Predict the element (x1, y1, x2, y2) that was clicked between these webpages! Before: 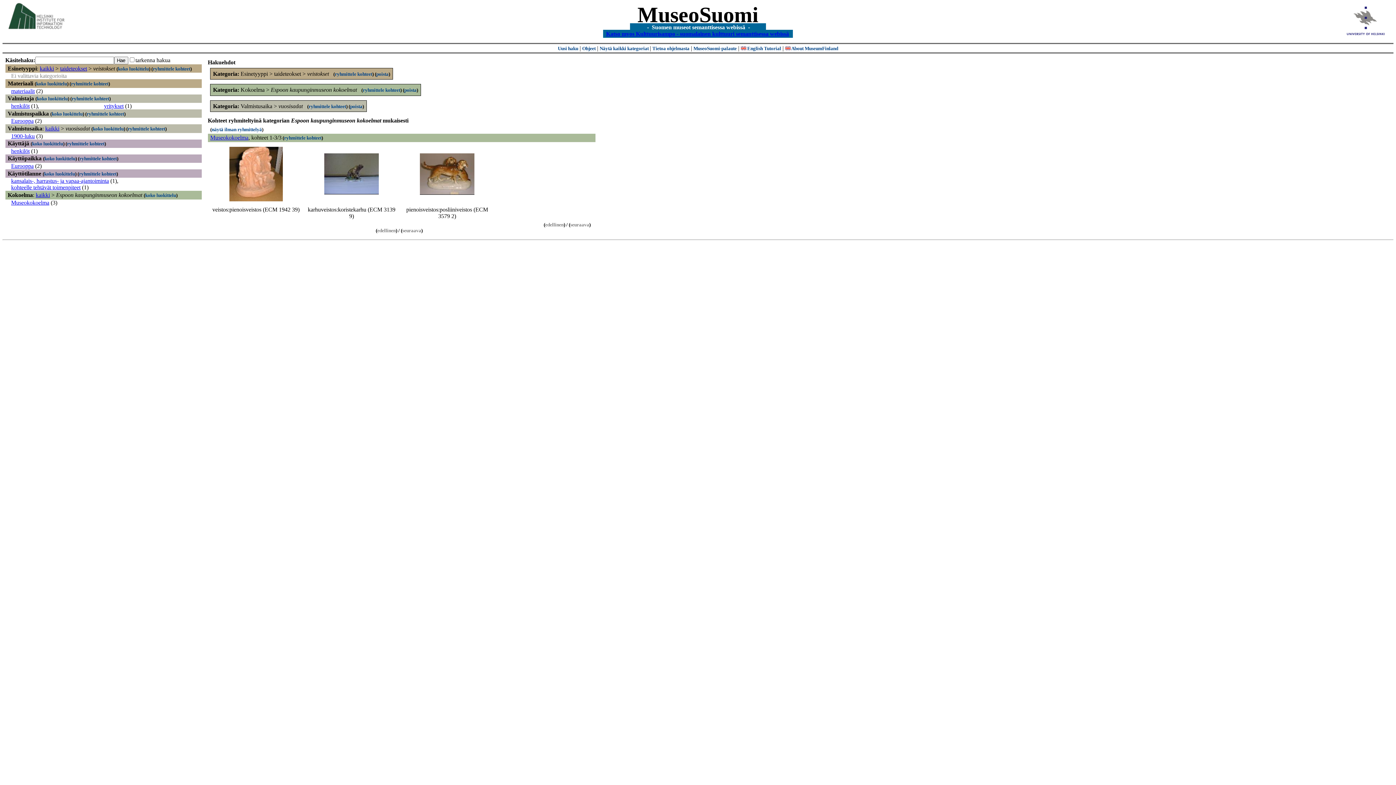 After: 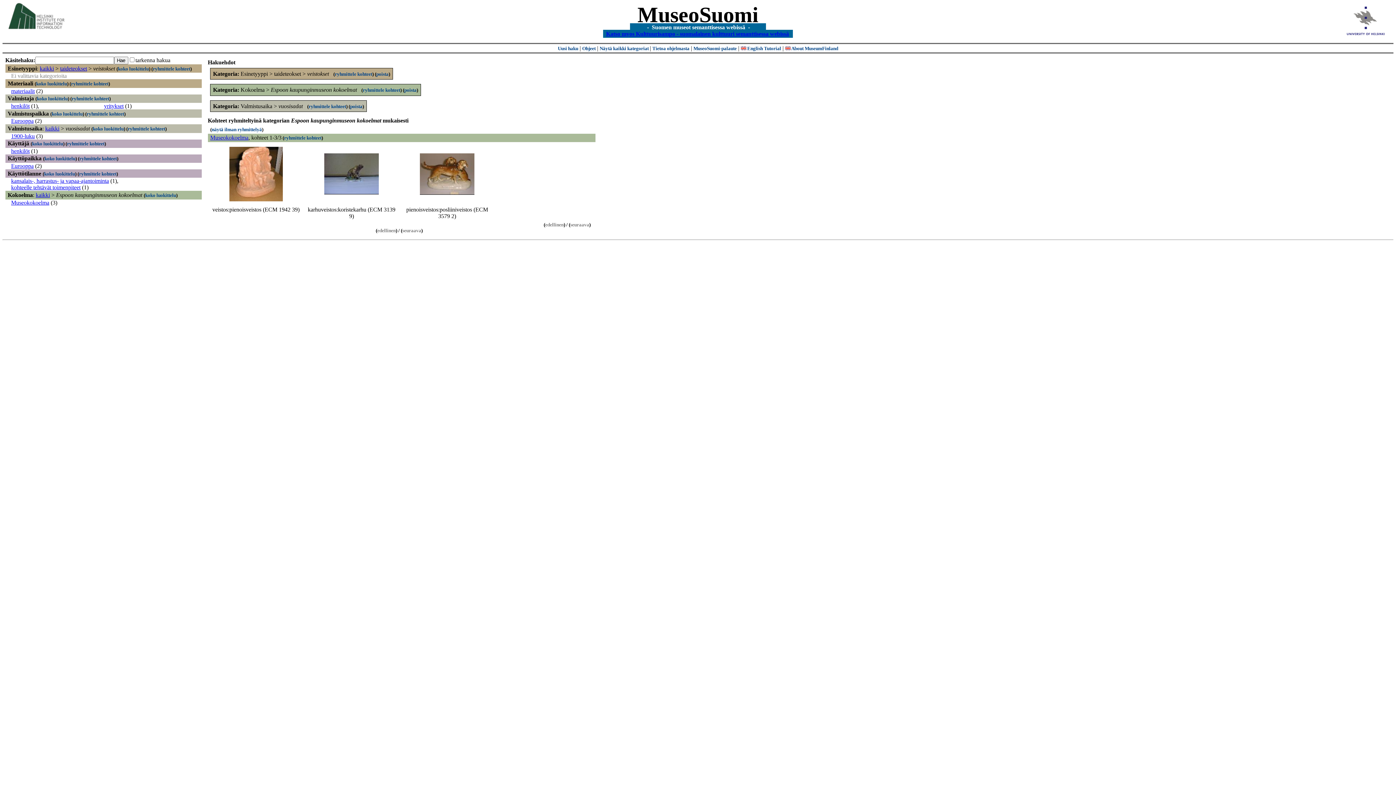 Action: label: Valmistuspaikka bbox: (7, 110, 48, 116)